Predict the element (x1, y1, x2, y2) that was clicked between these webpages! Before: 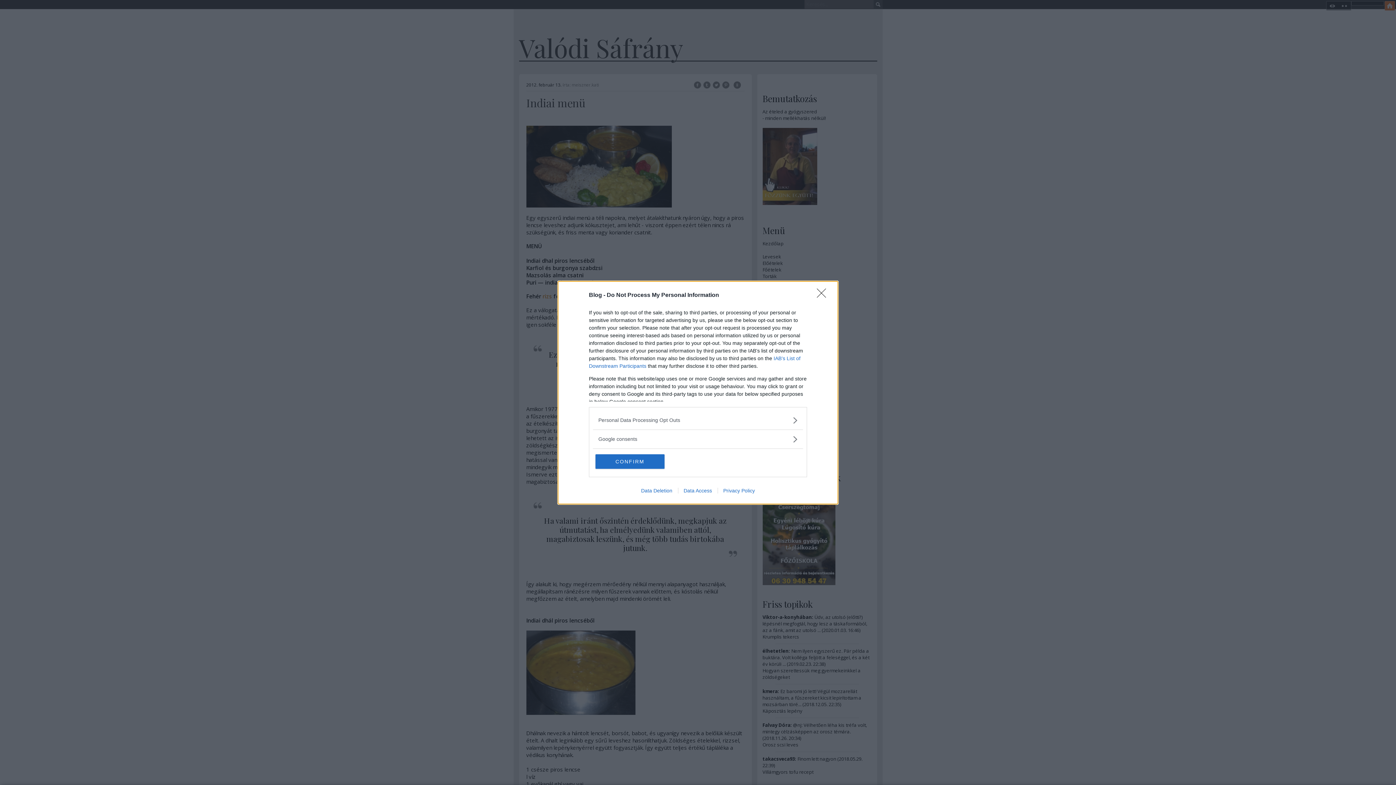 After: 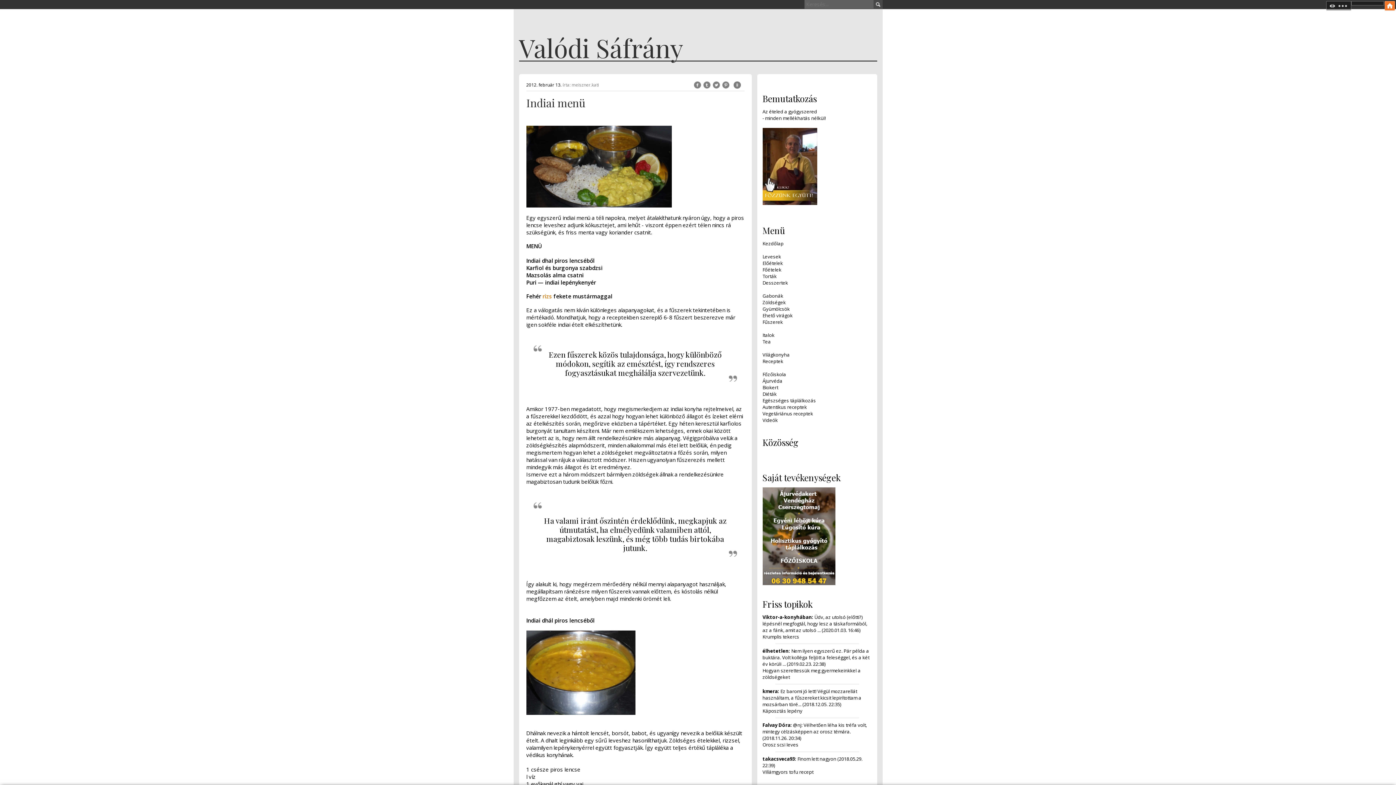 Action: bbox: (817, 288, 830, 302) label: Close